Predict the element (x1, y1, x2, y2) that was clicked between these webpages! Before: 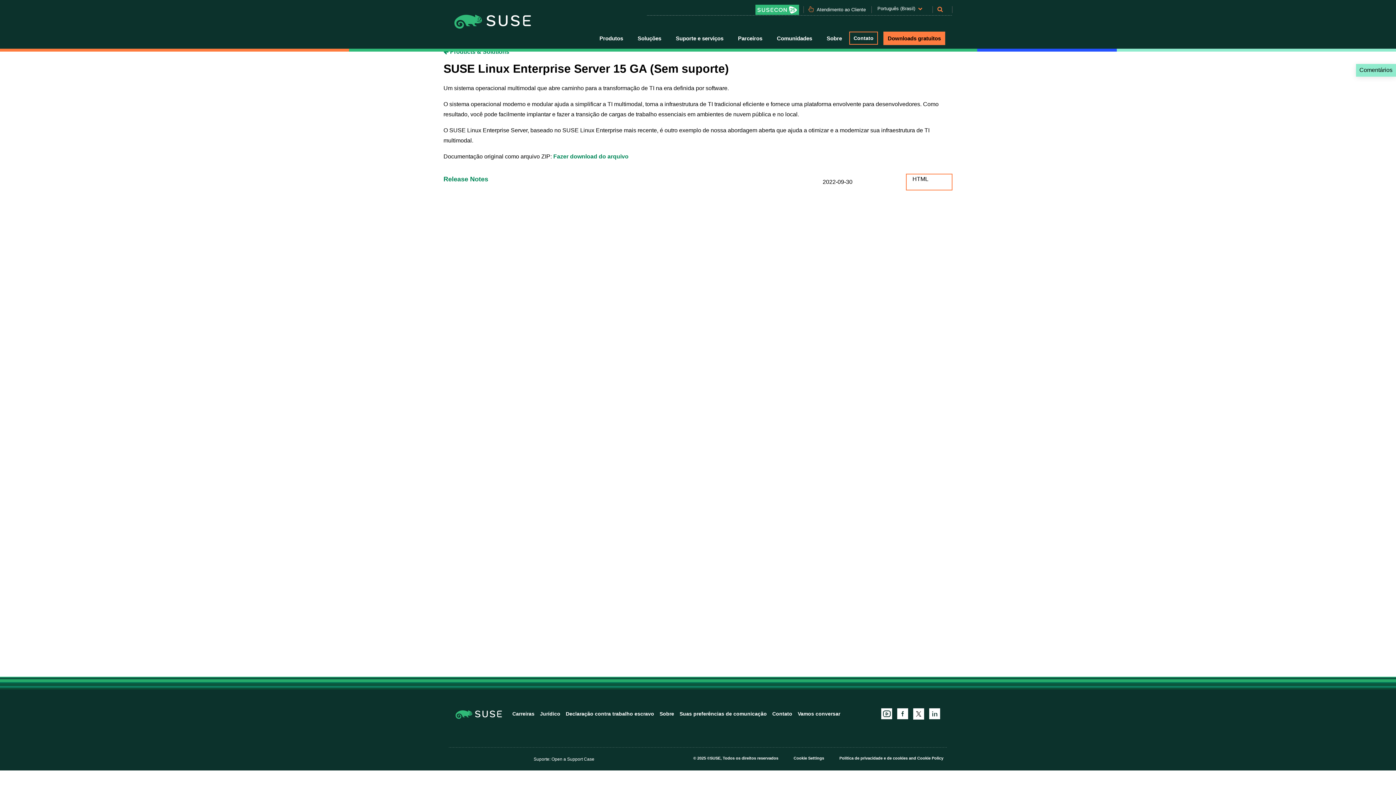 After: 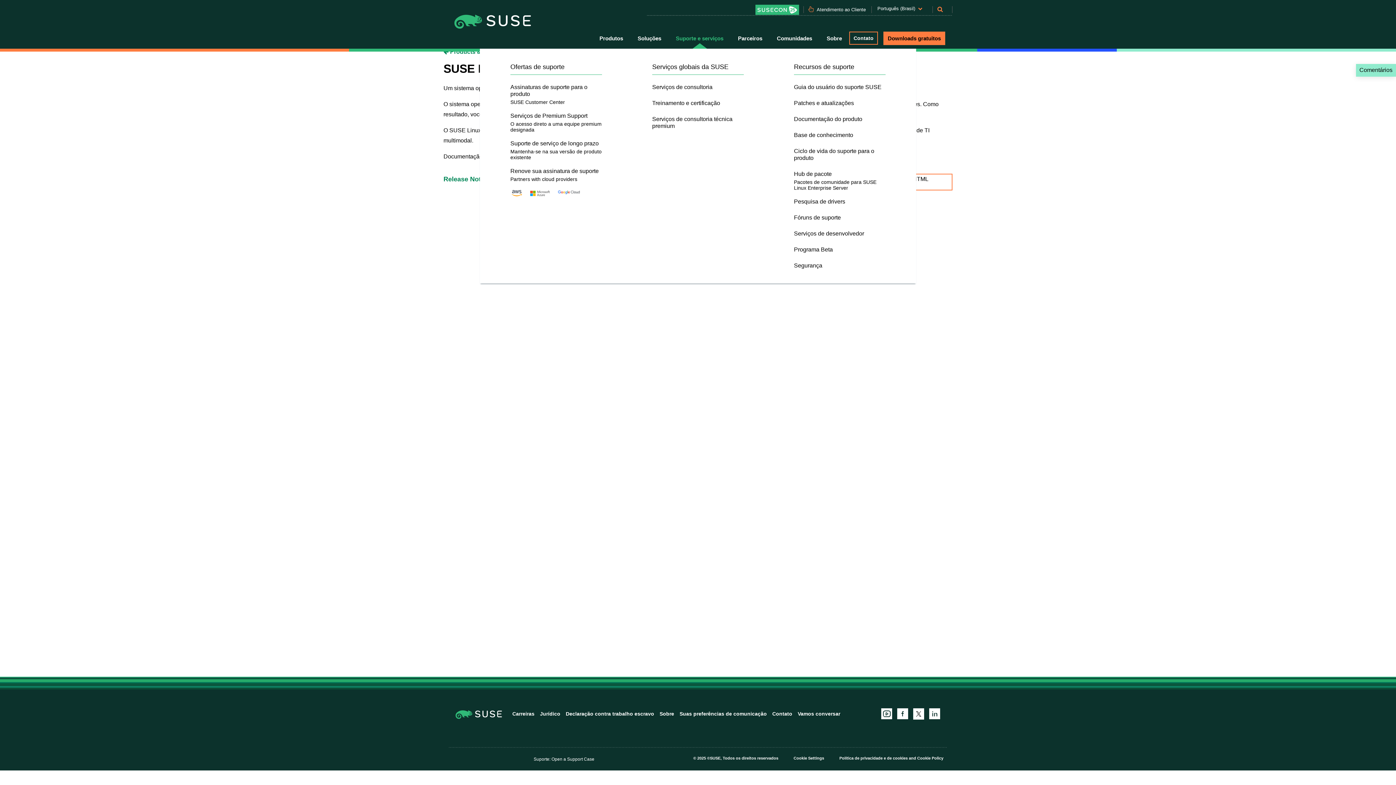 Action: bbox: (668, 28, 730, 48) label: Suporte e serviços